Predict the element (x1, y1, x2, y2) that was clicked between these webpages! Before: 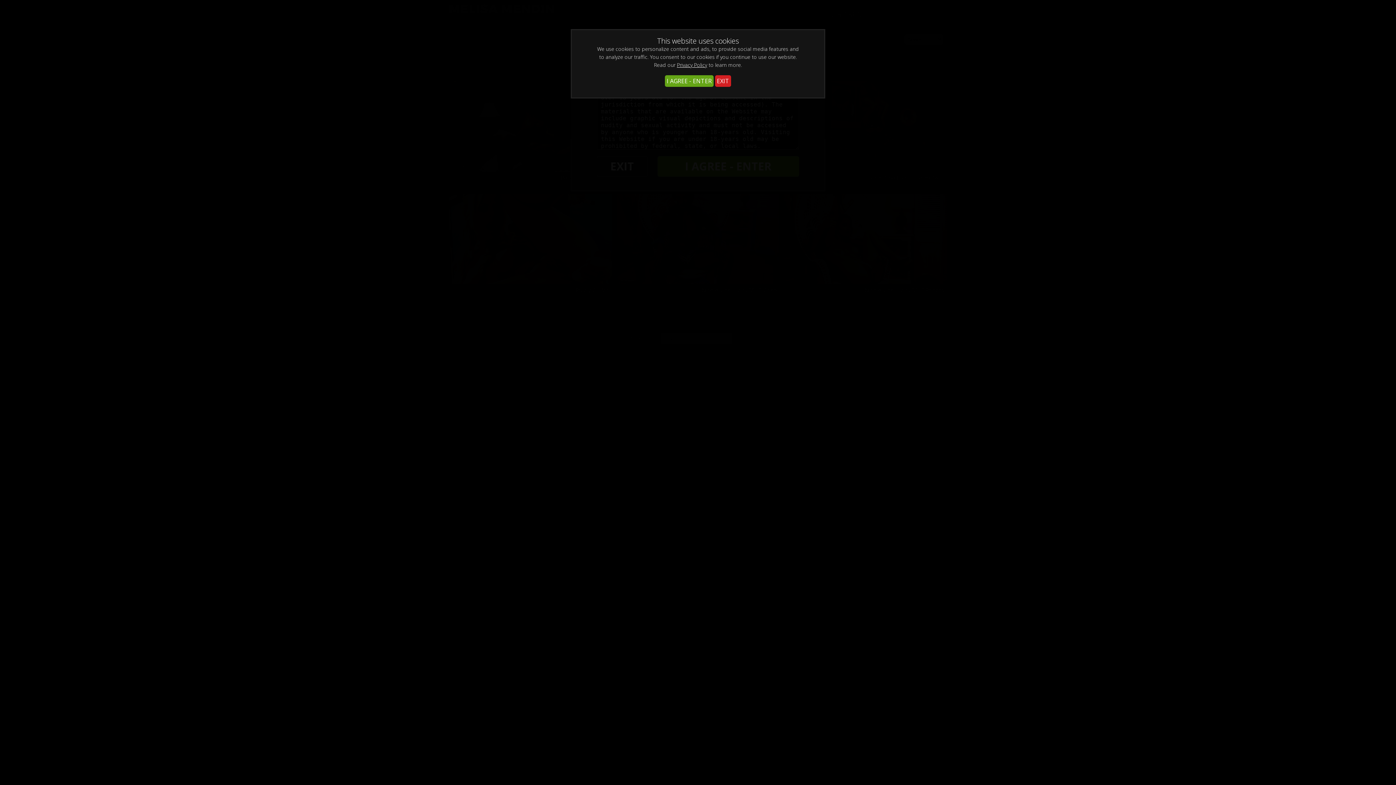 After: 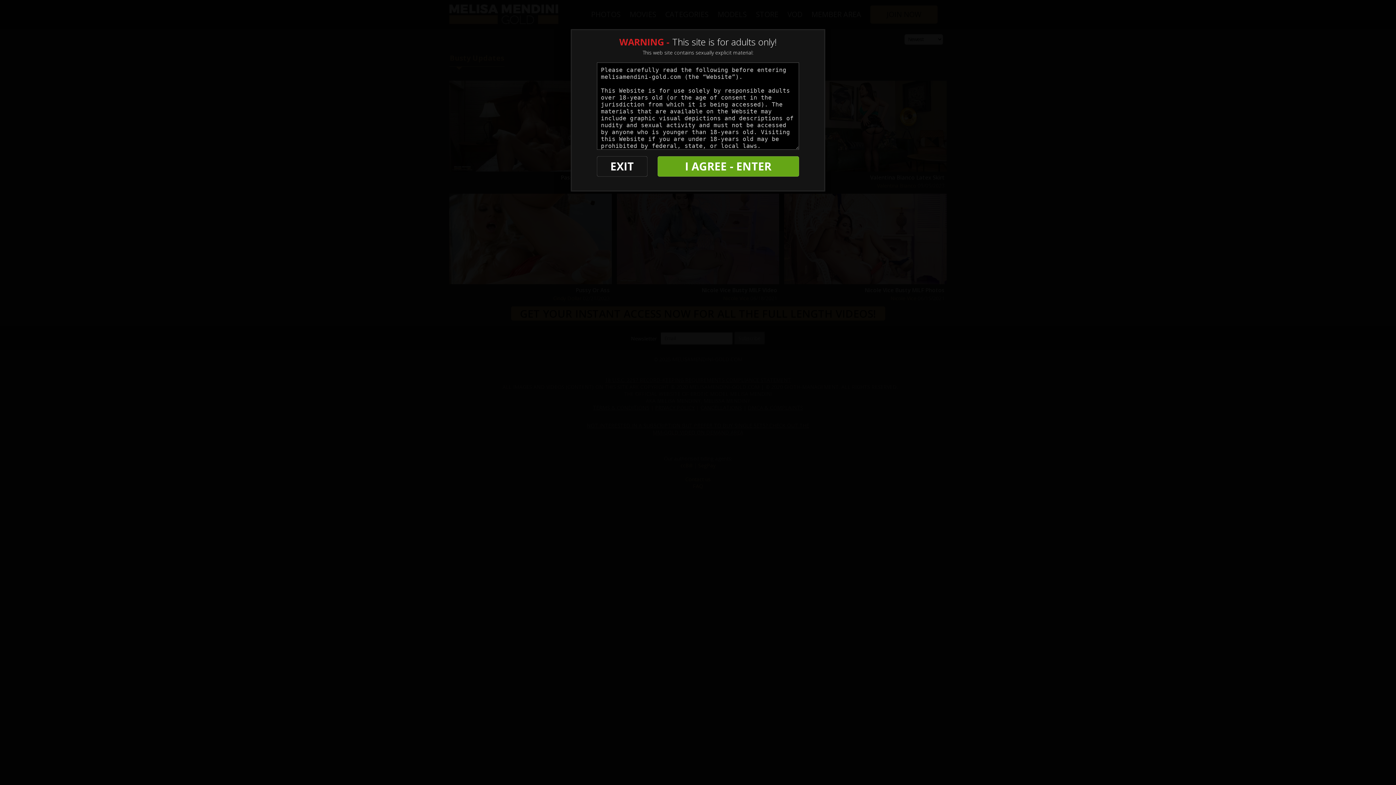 Action: label: I AGREE - ENTER bbox: (665, 75, 713, 86)